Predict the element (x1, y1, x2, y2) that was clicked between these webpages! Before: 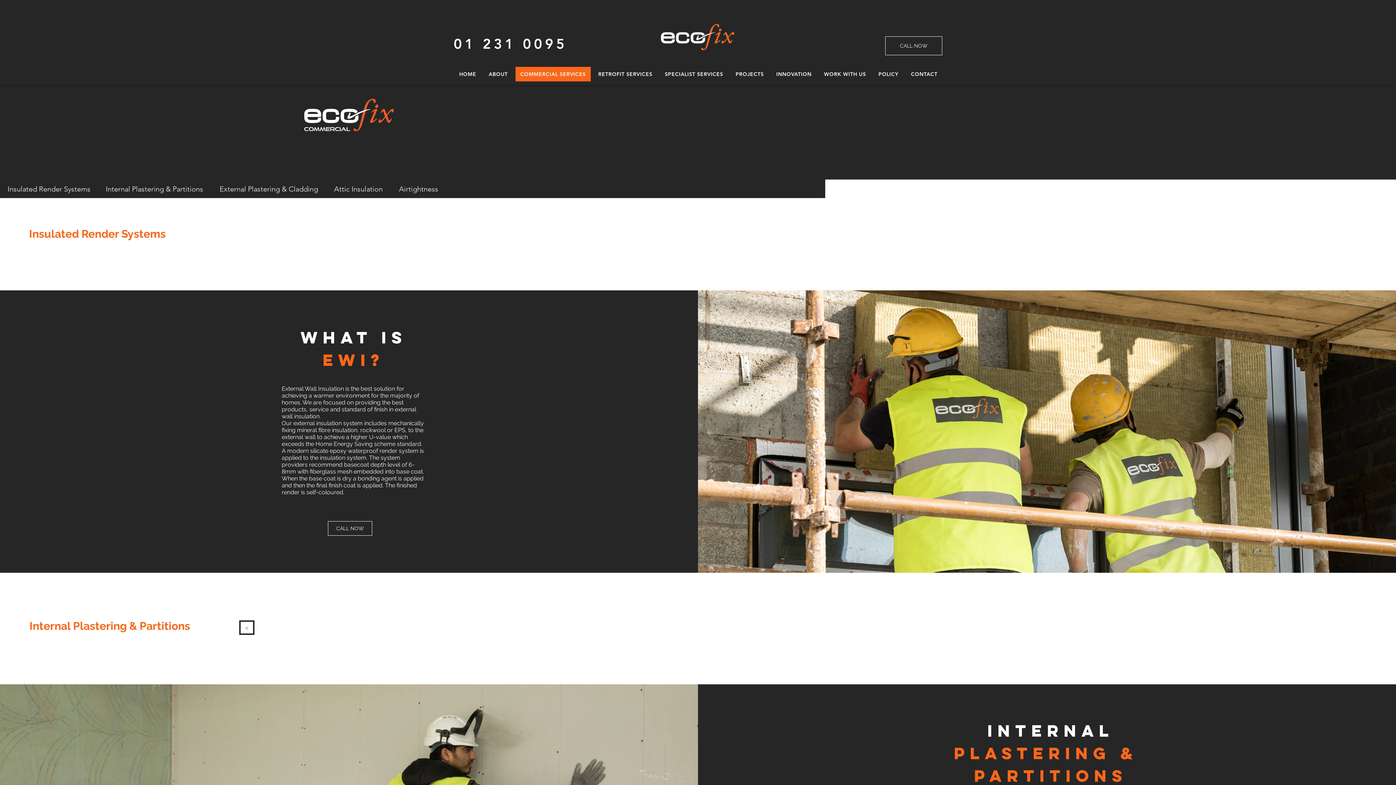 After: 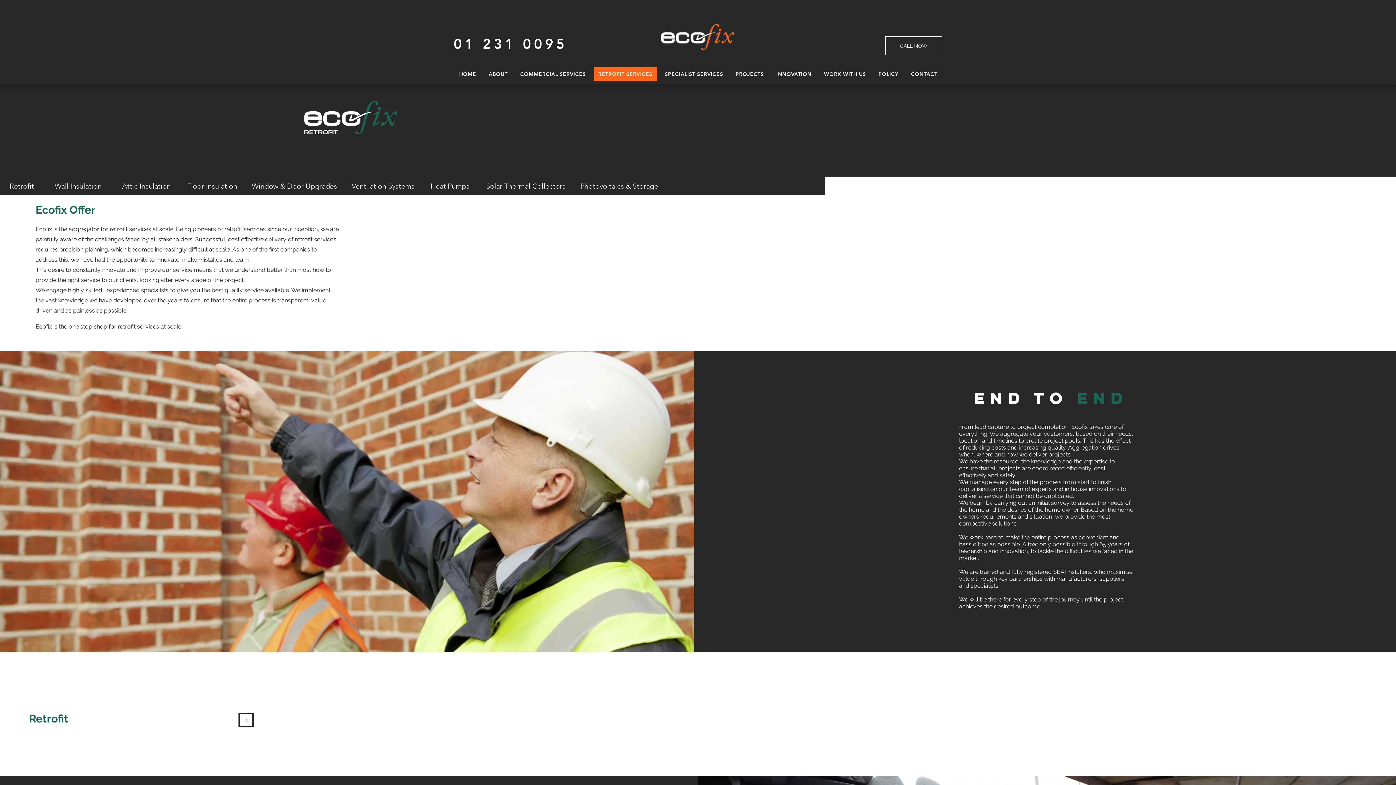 Action: label: RETROFIT SERVICES bbox: (593, 66, 657, 81)